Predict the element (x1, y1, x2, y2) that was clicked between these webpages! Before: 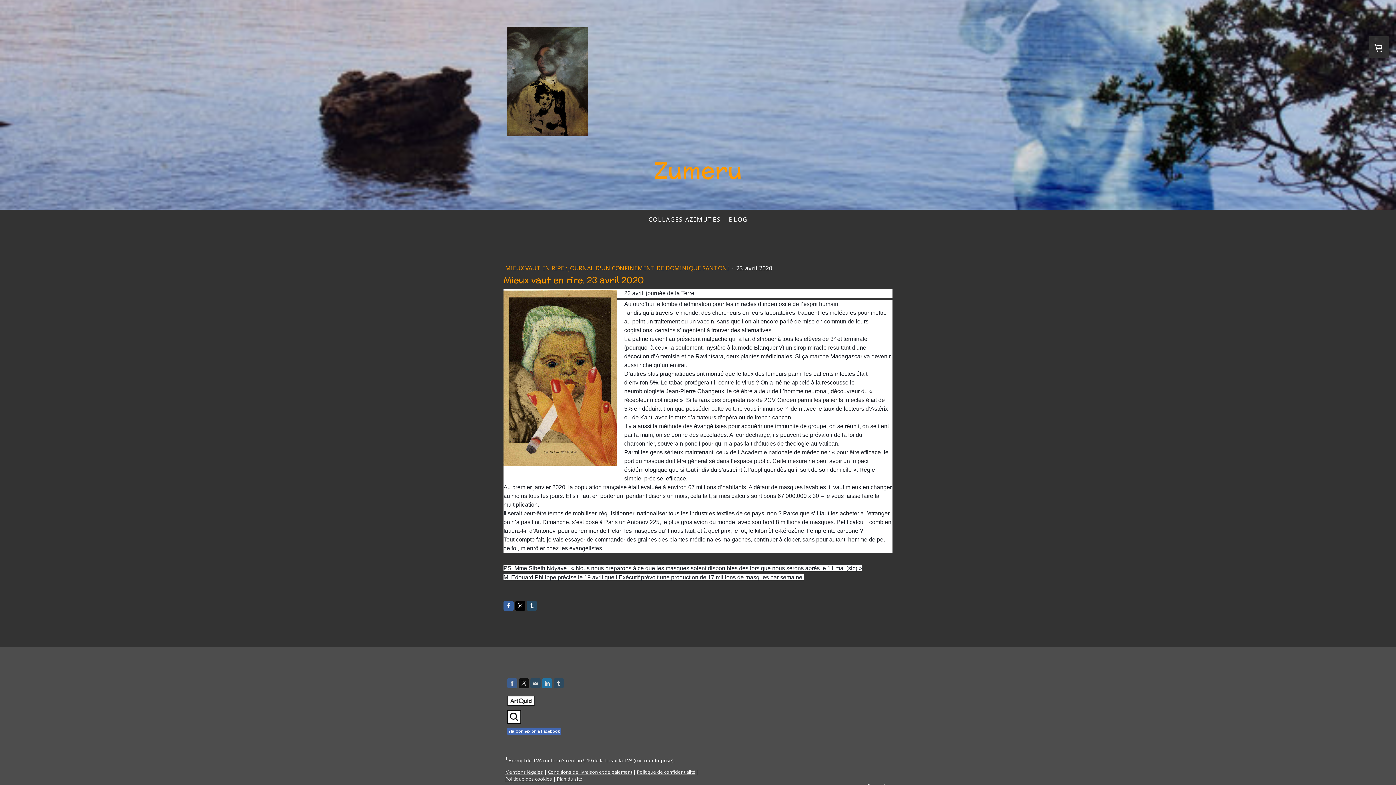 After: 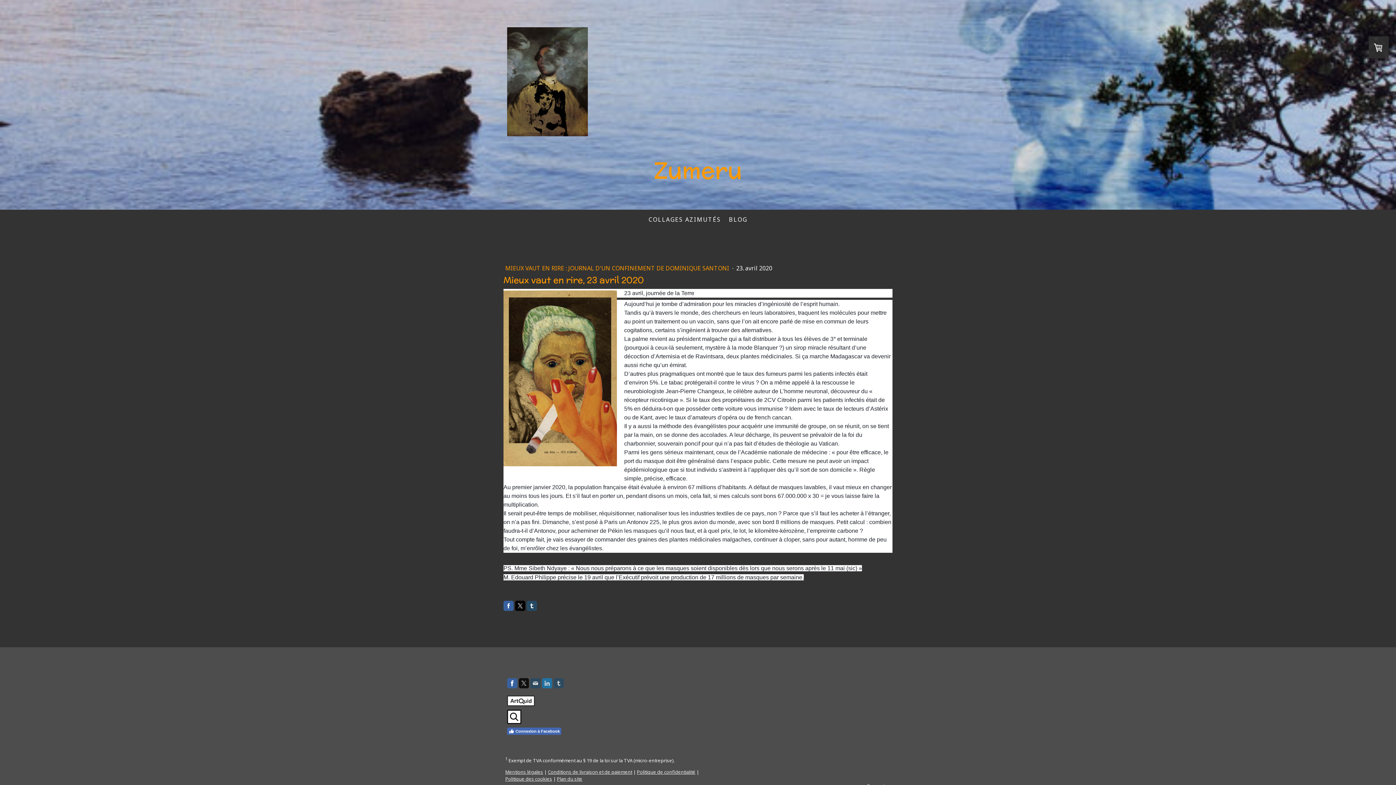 Action: bbox: (507, 678, 517, 688)